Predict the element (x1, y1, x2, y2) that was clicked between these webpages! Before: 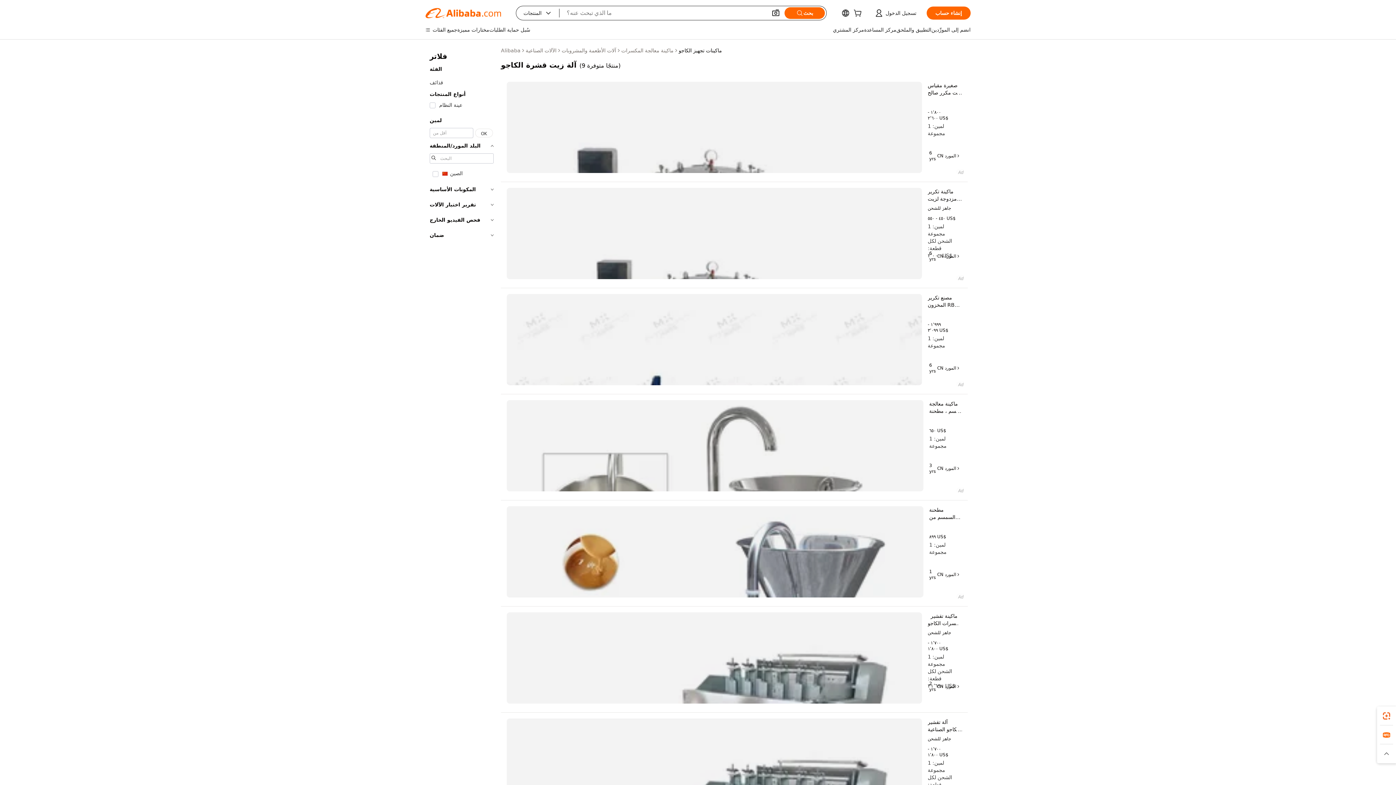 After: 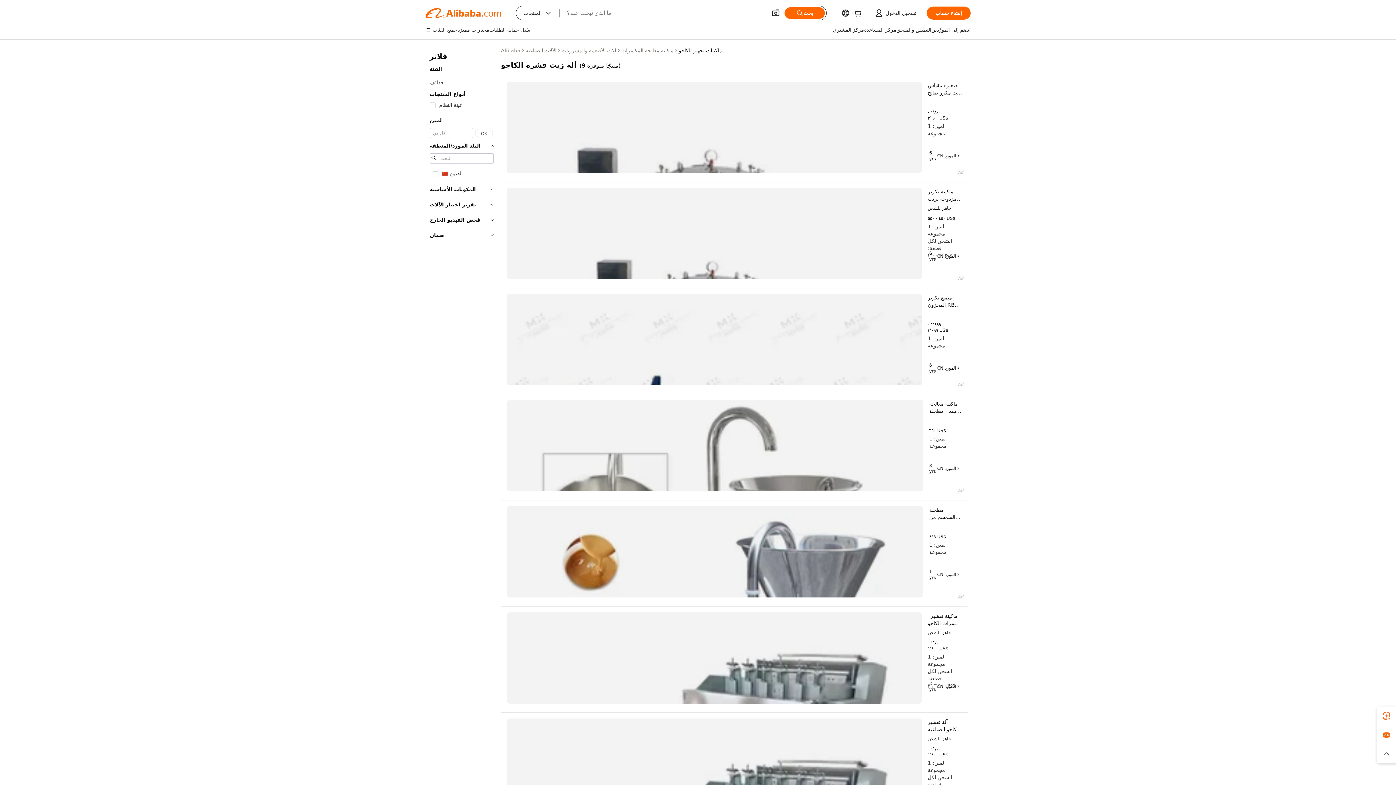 Action: bbox: (506, 506, 923, 597)